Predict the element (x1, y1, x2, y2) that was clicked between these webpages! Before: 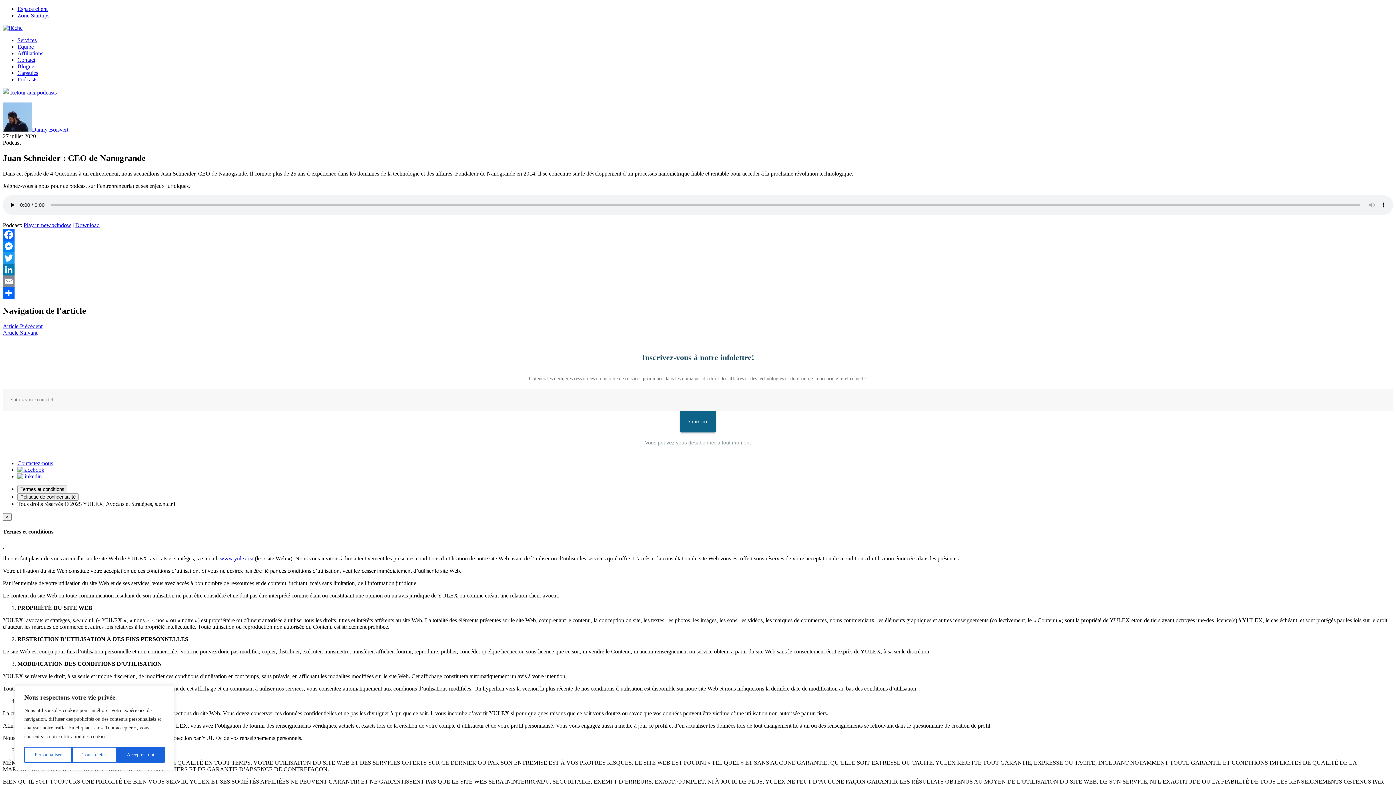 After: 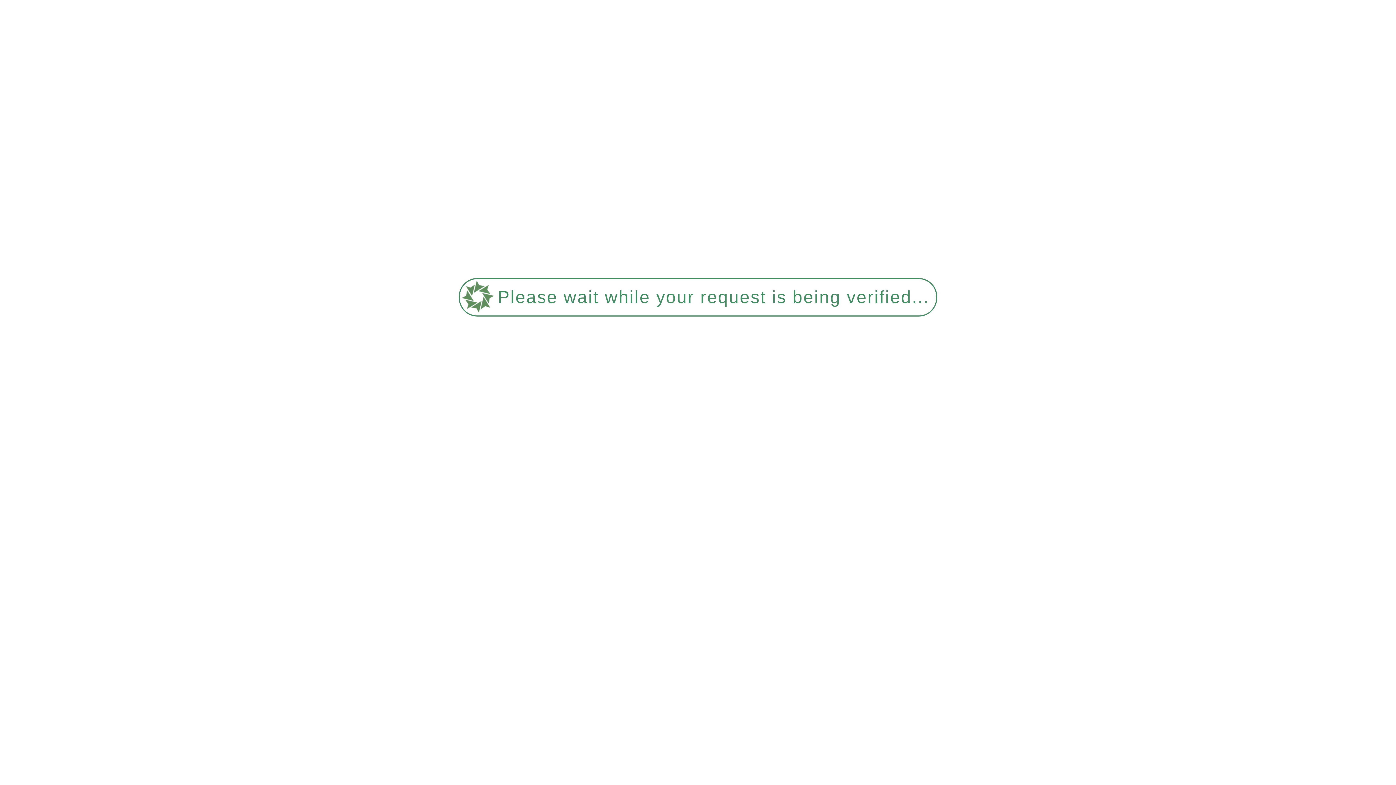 Action: bbox: (17, 63, 34, 69) label: Blogue